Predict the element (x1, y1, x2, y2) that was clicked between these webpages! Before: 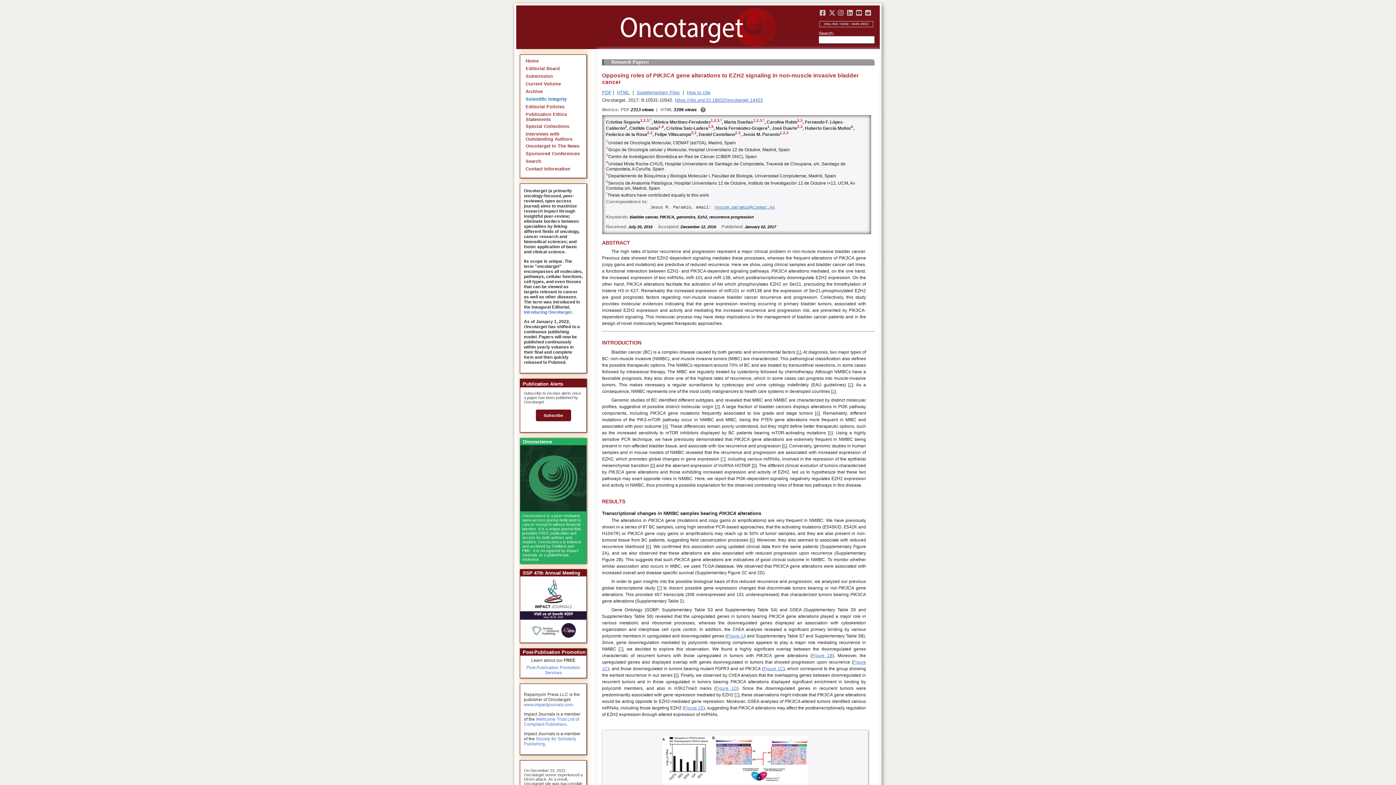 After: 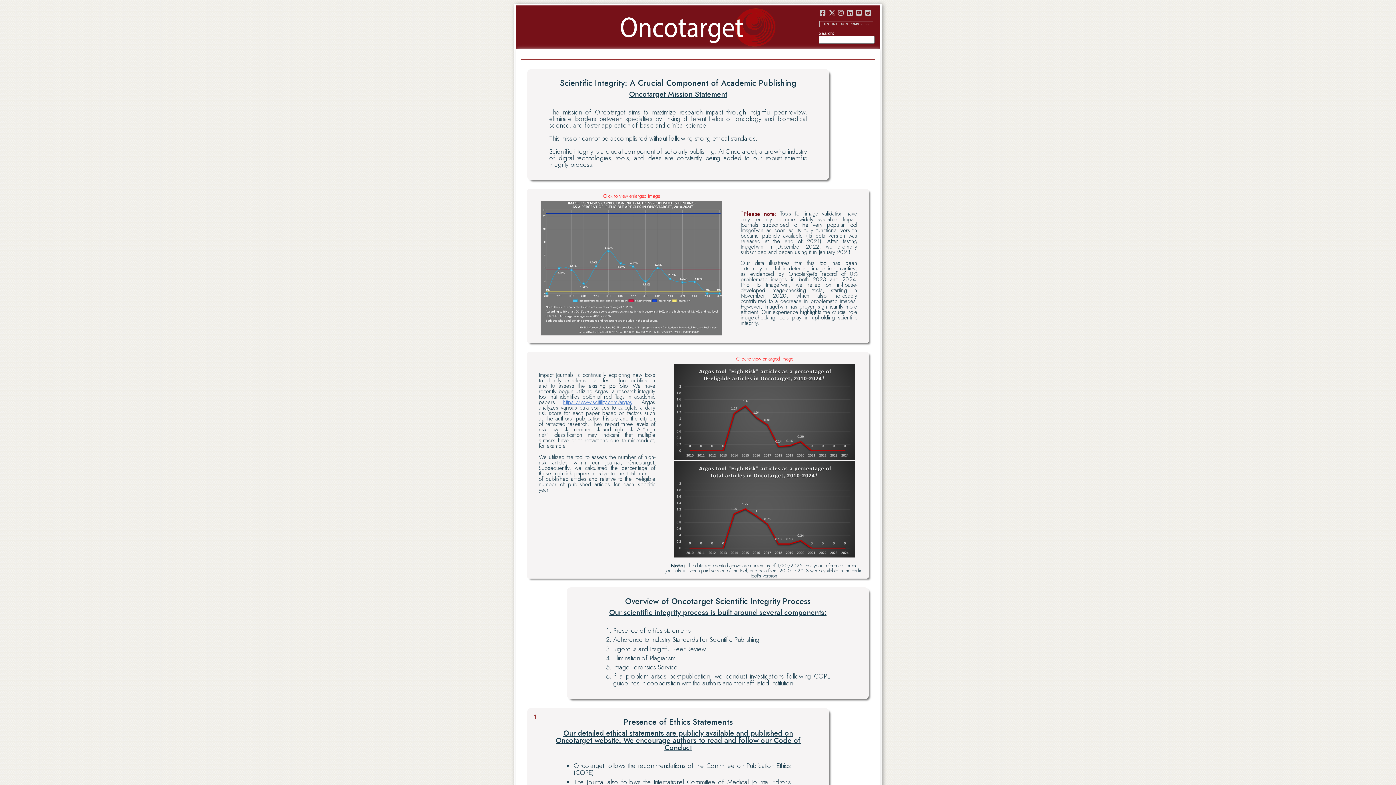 Action: bbox: (525, 96, 566, 101) label: Scientific Integrity